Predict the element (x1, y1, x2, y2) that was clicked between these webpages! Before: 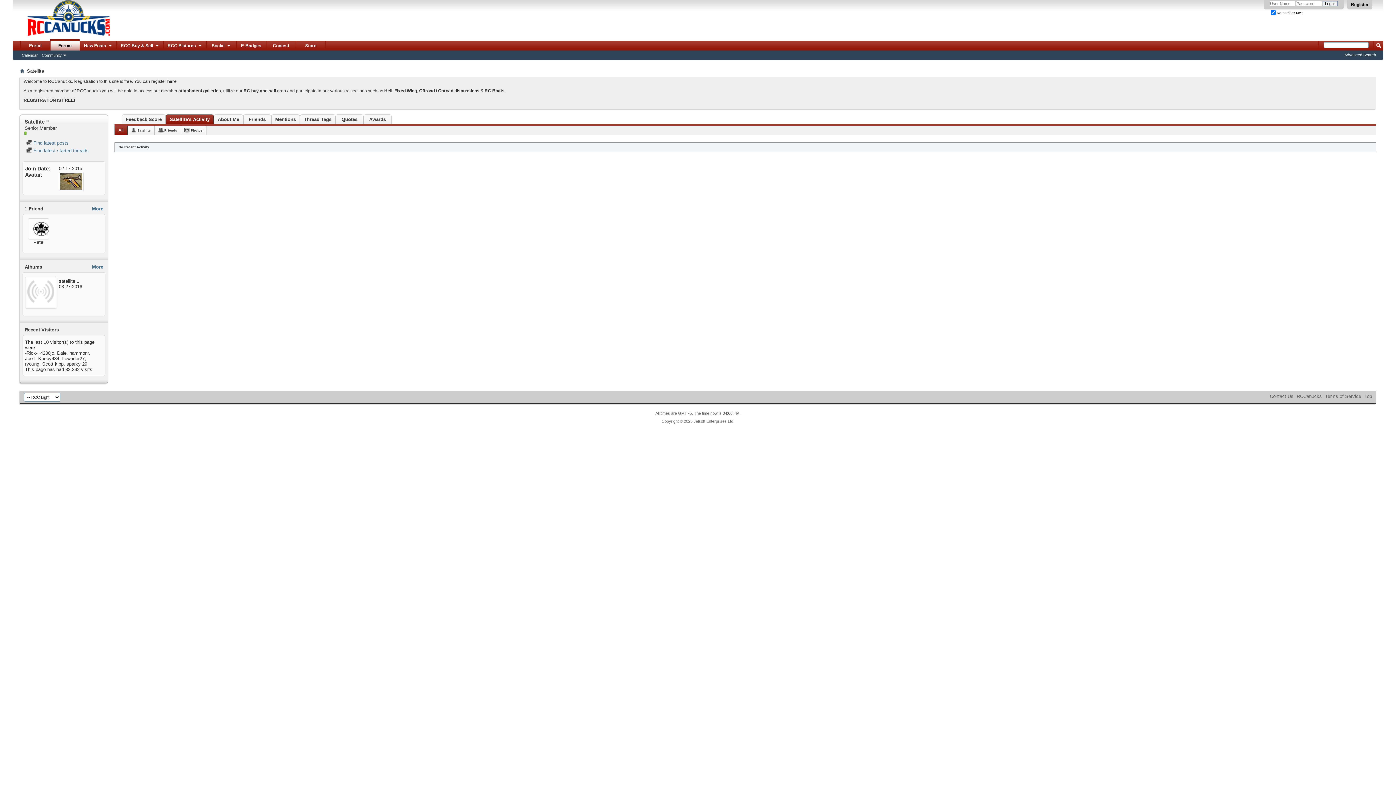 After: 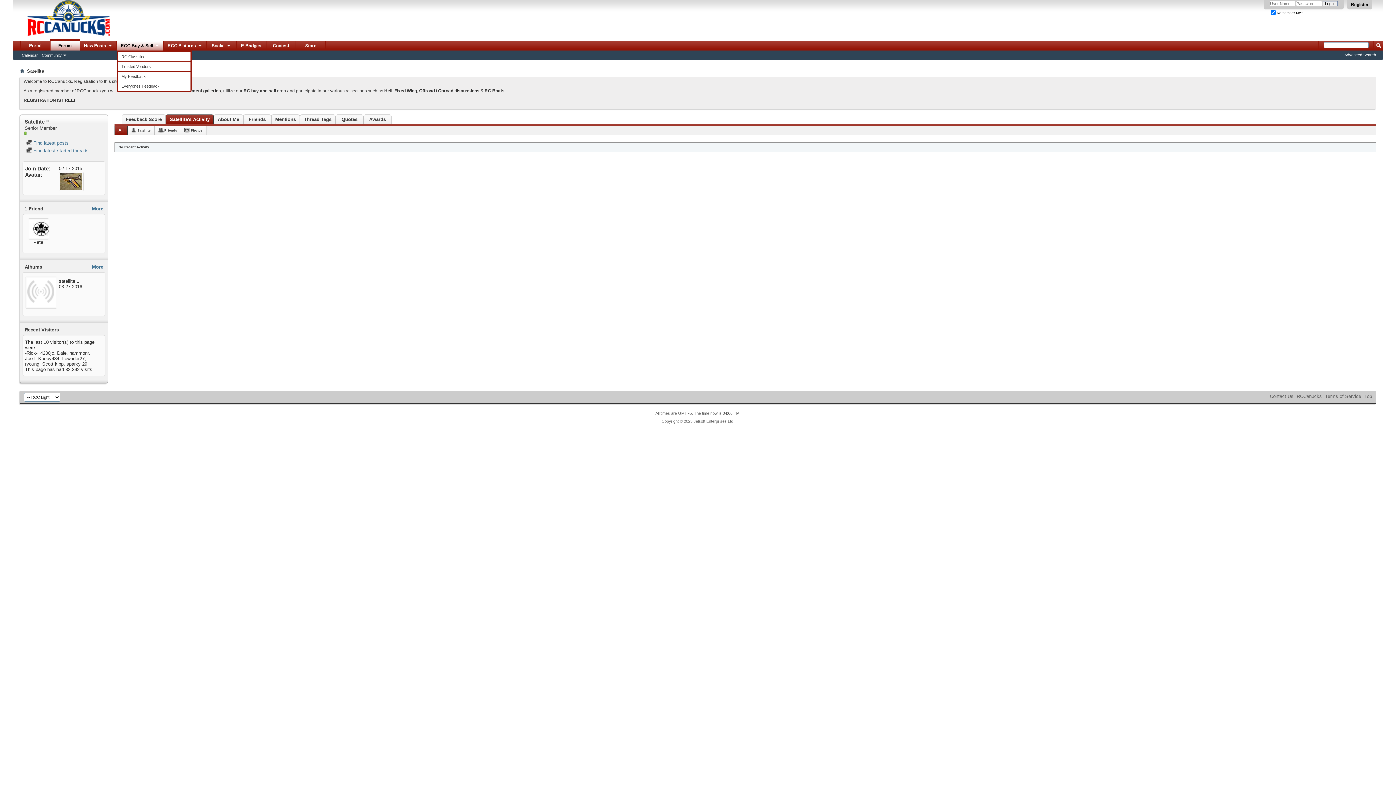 Action: label: RCC Buy & Sell  bbox: (116, 40, 163, 50)